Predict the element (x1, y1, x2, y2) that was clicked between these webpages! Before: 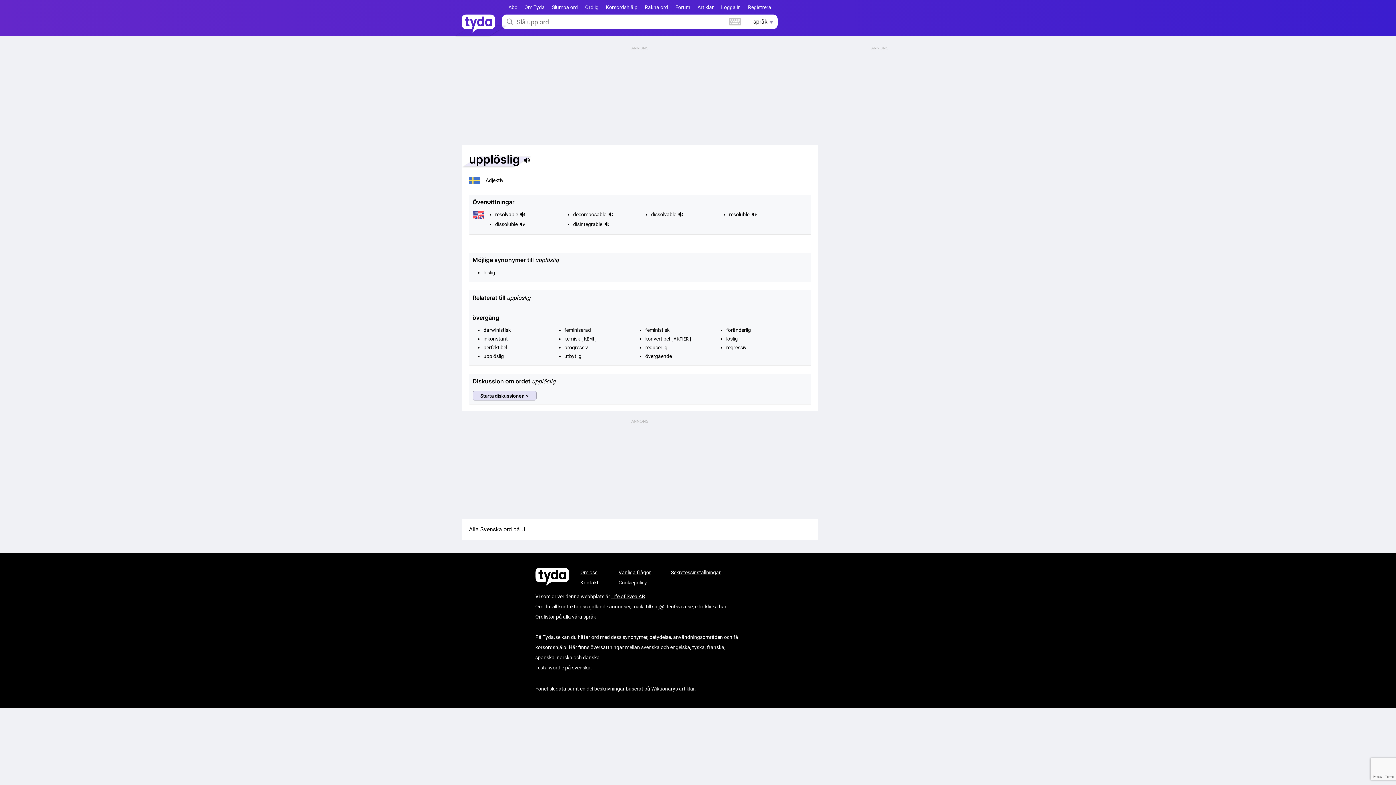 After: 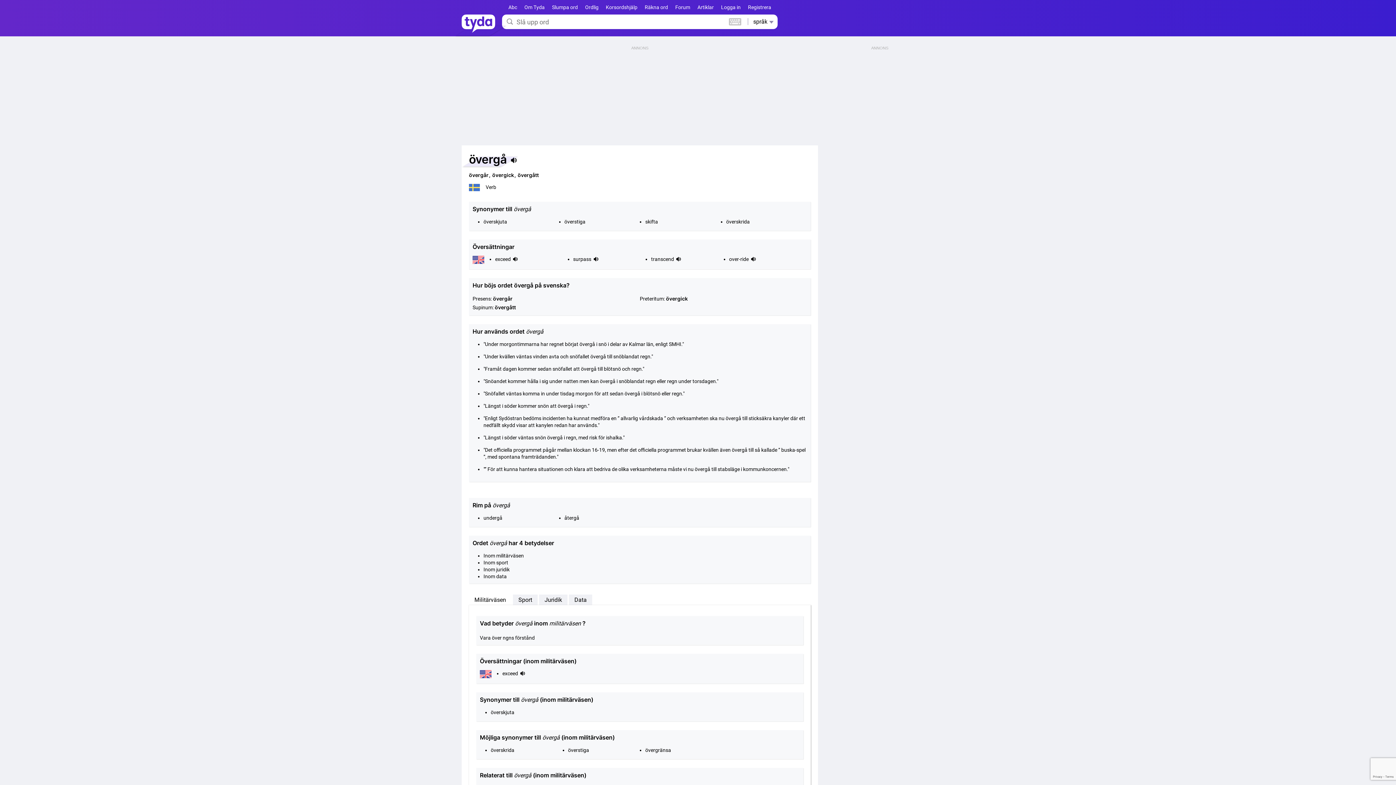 Action: bbox: (645, 353, 672, 359) label: övergående